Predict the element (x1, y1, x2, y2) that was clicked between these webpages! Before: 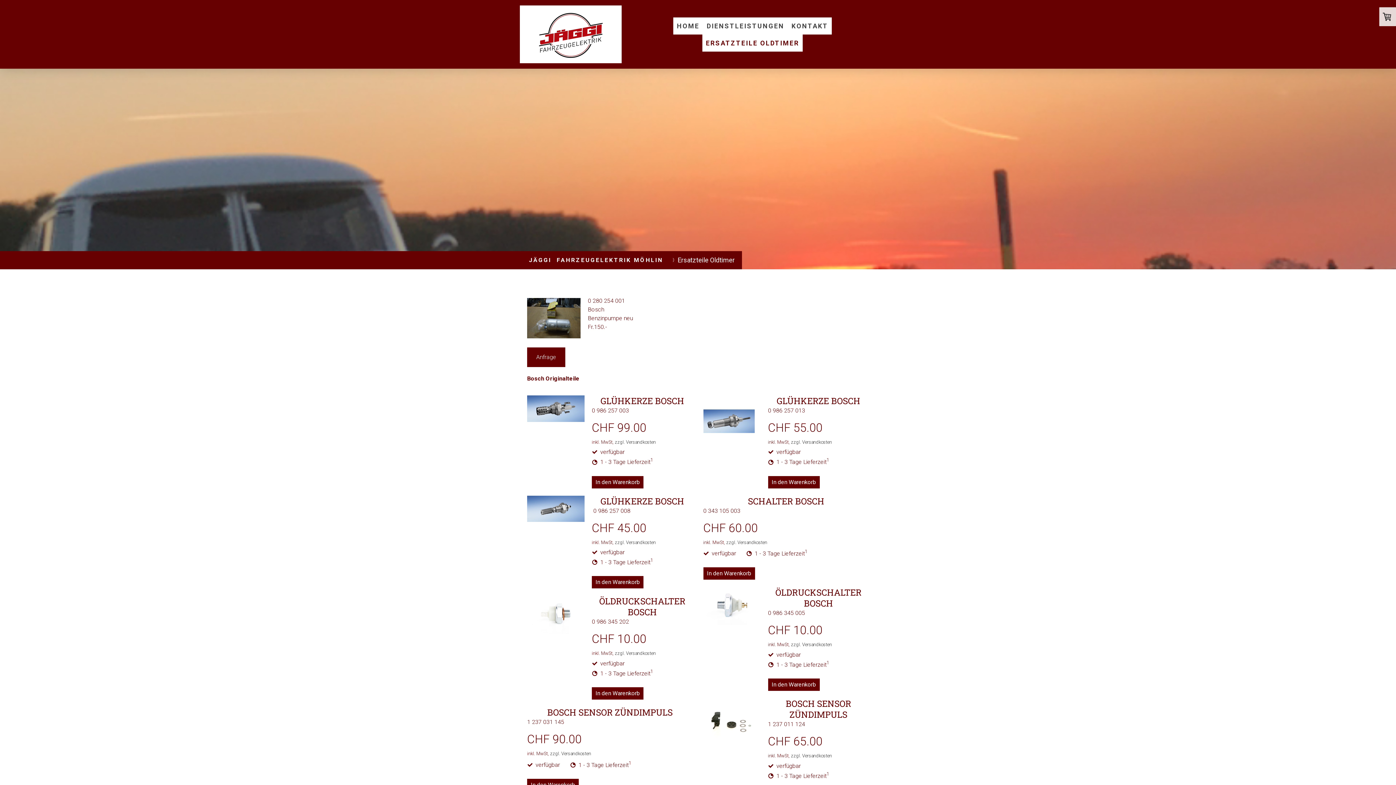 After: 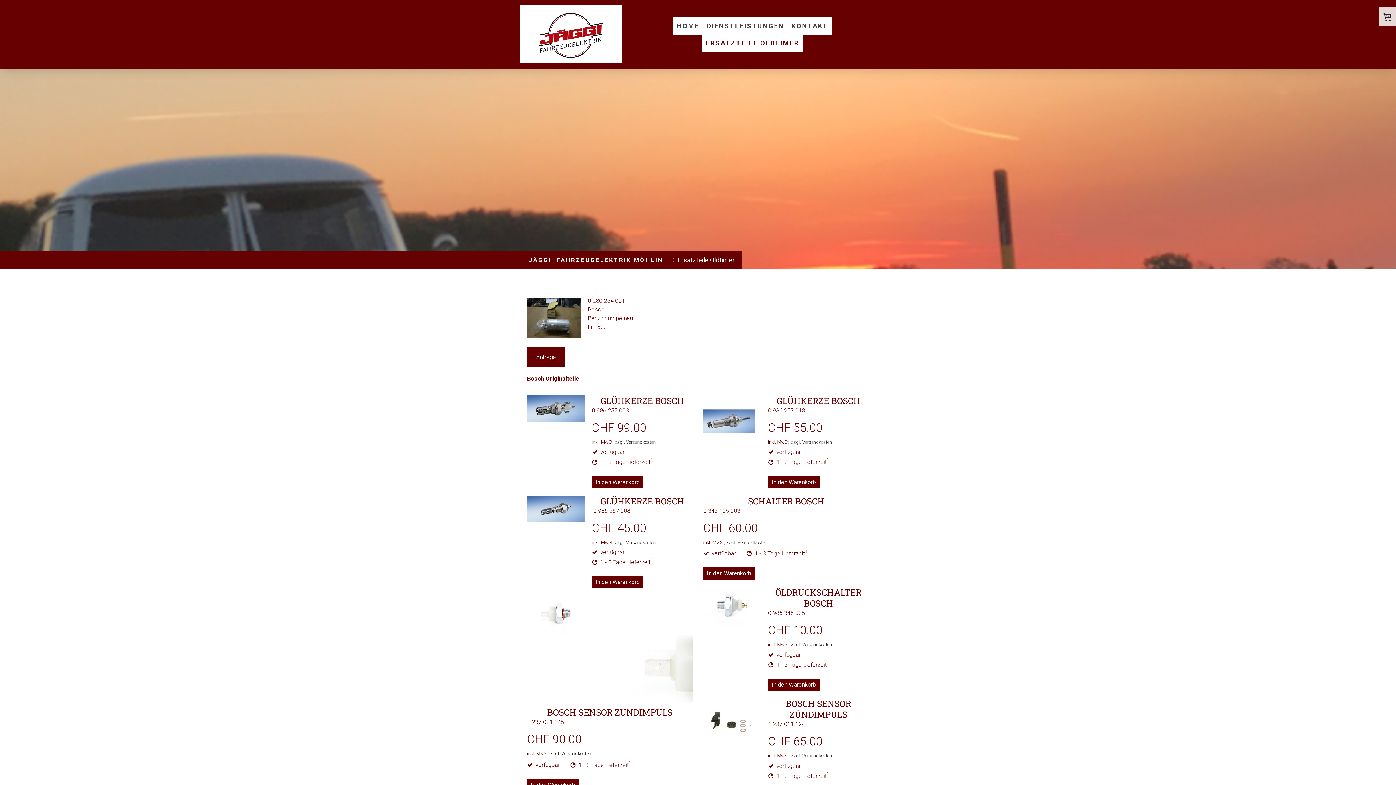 Action: bbox: (527, 596, 584, 636)